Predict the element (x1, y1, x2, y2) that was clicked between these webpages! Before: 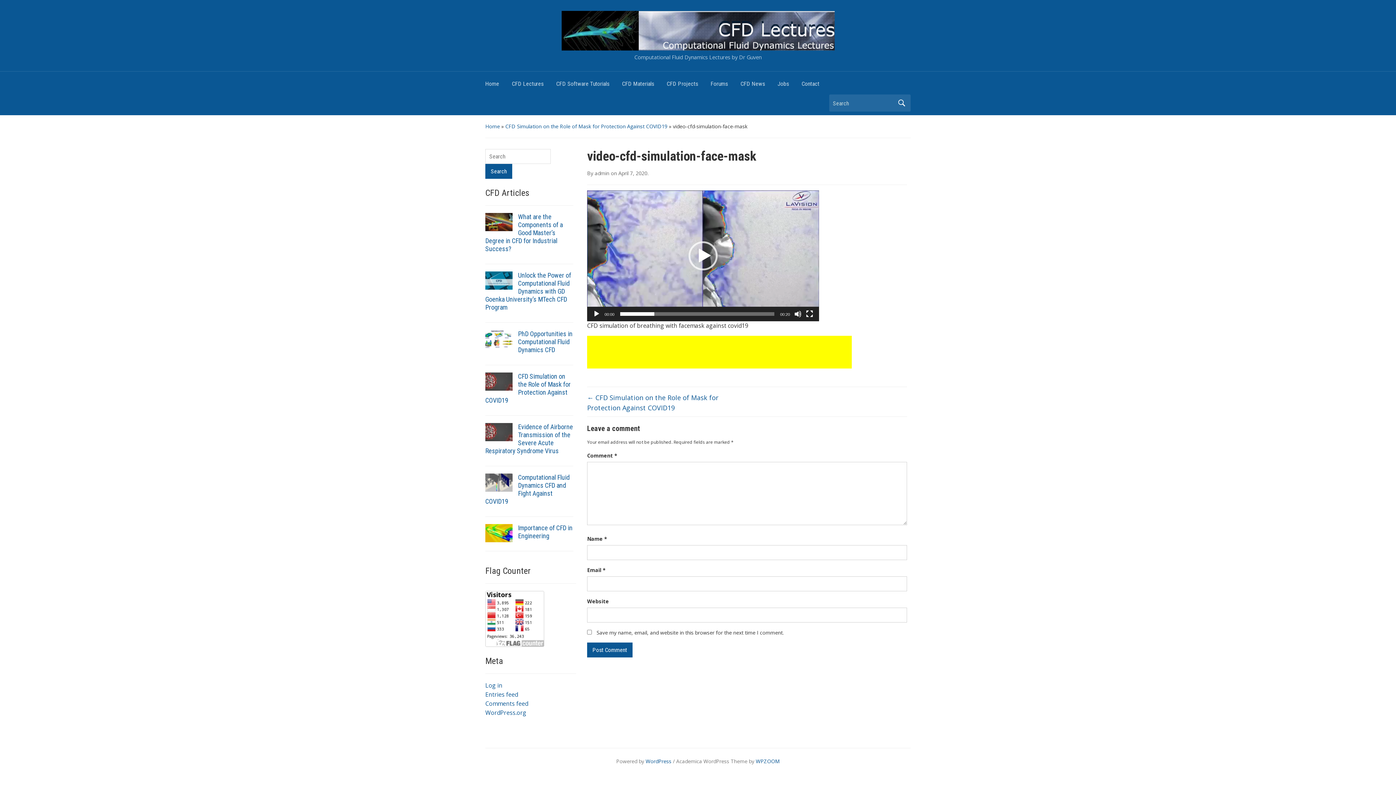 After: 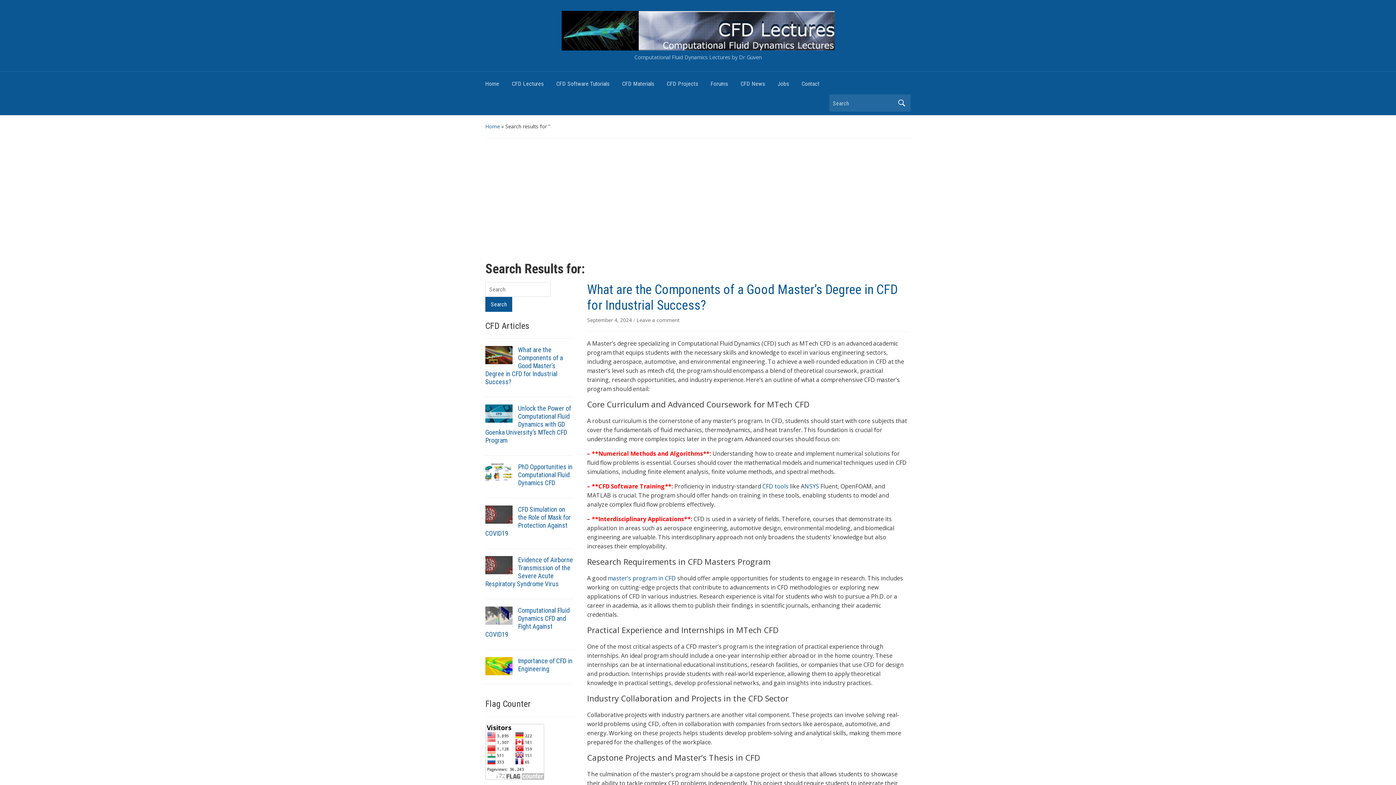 Action: bbox: (896, 95, 907, 110) label: Search